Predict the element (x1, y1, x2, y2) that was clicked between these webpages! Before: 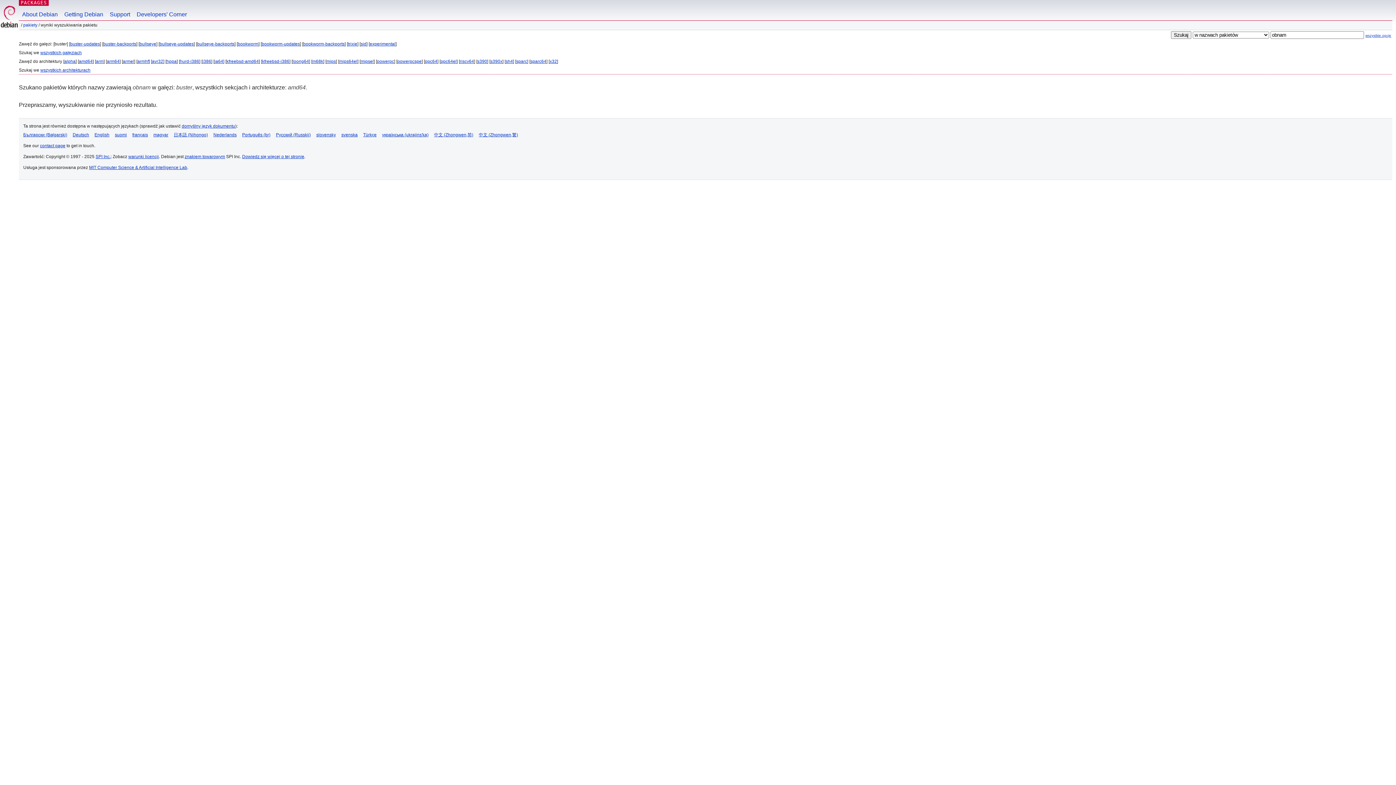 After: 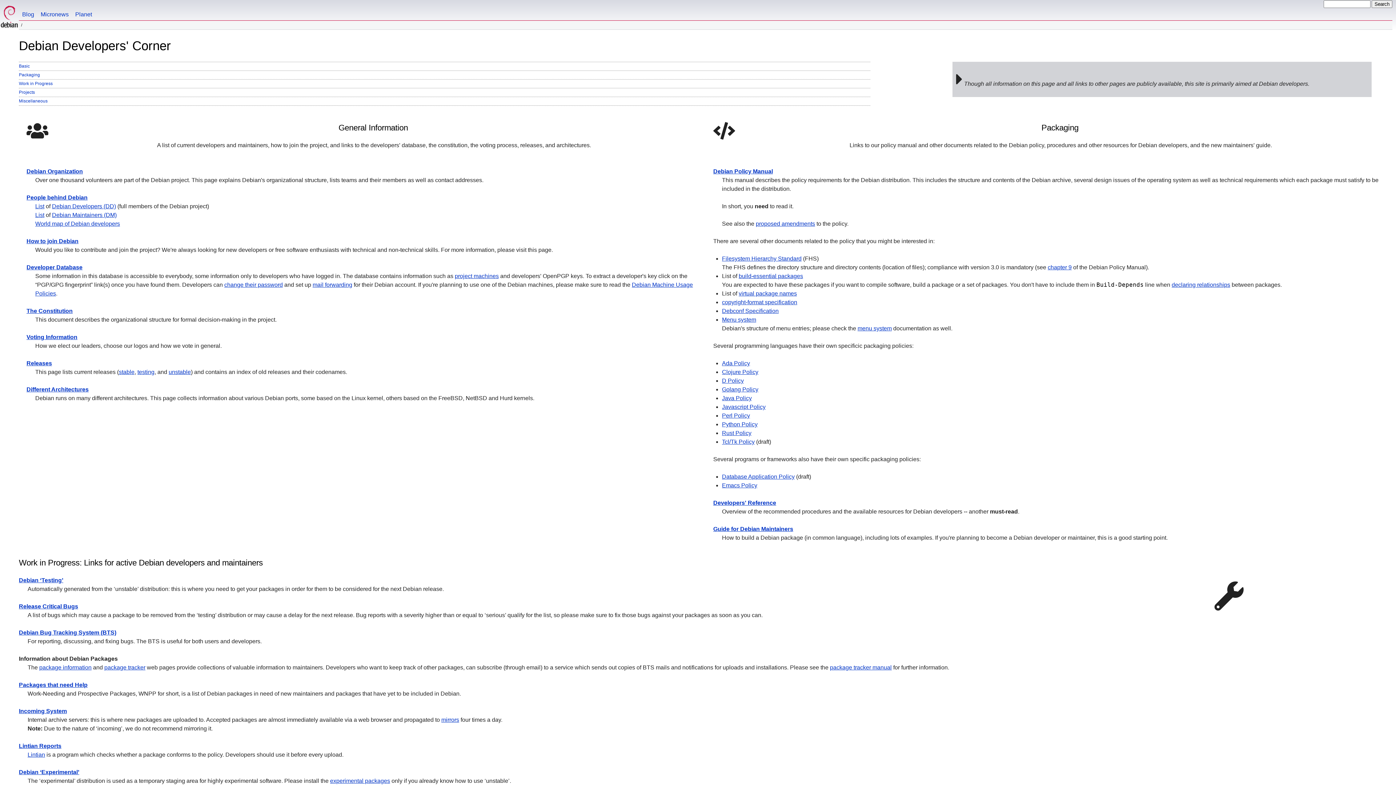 Action: label: Developers' Corner bbox: (133, 0, 190, 20)